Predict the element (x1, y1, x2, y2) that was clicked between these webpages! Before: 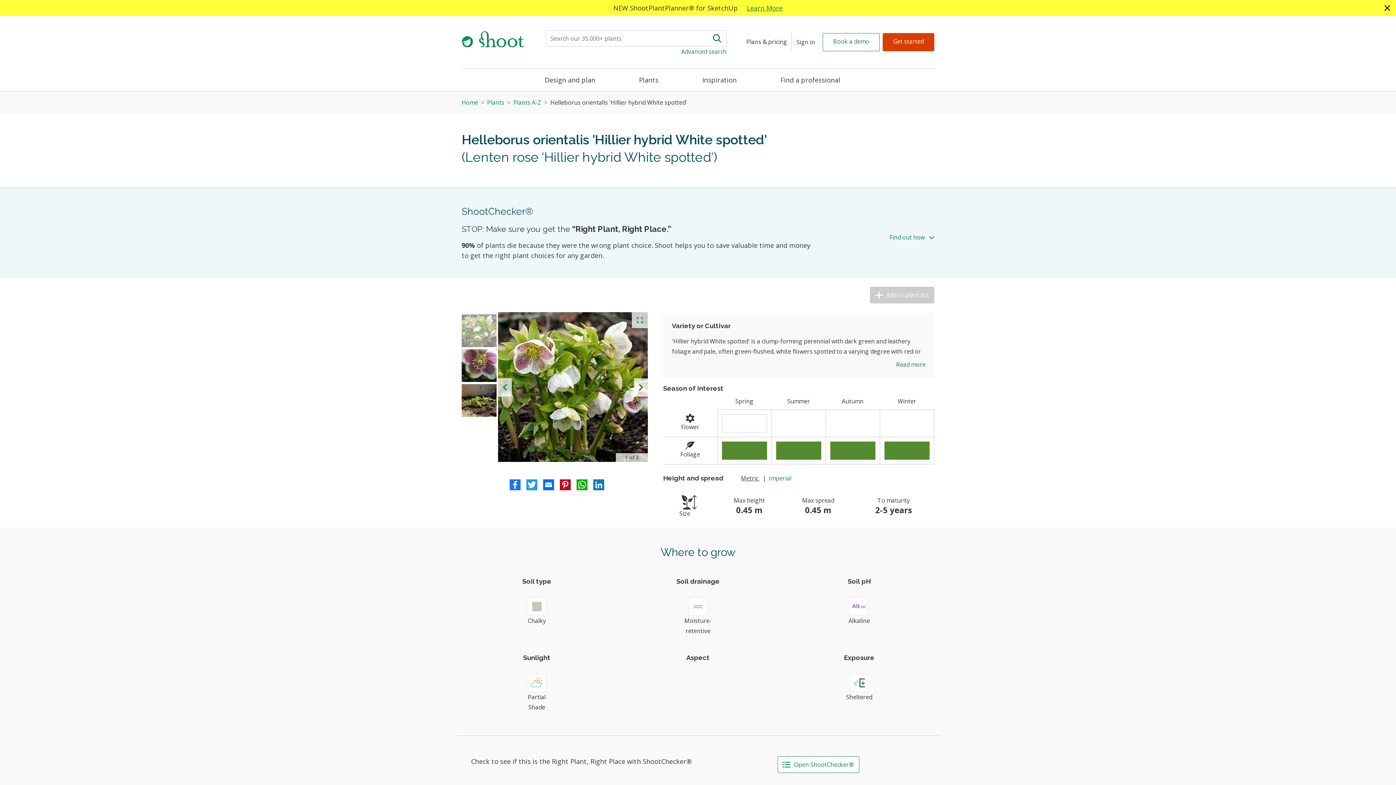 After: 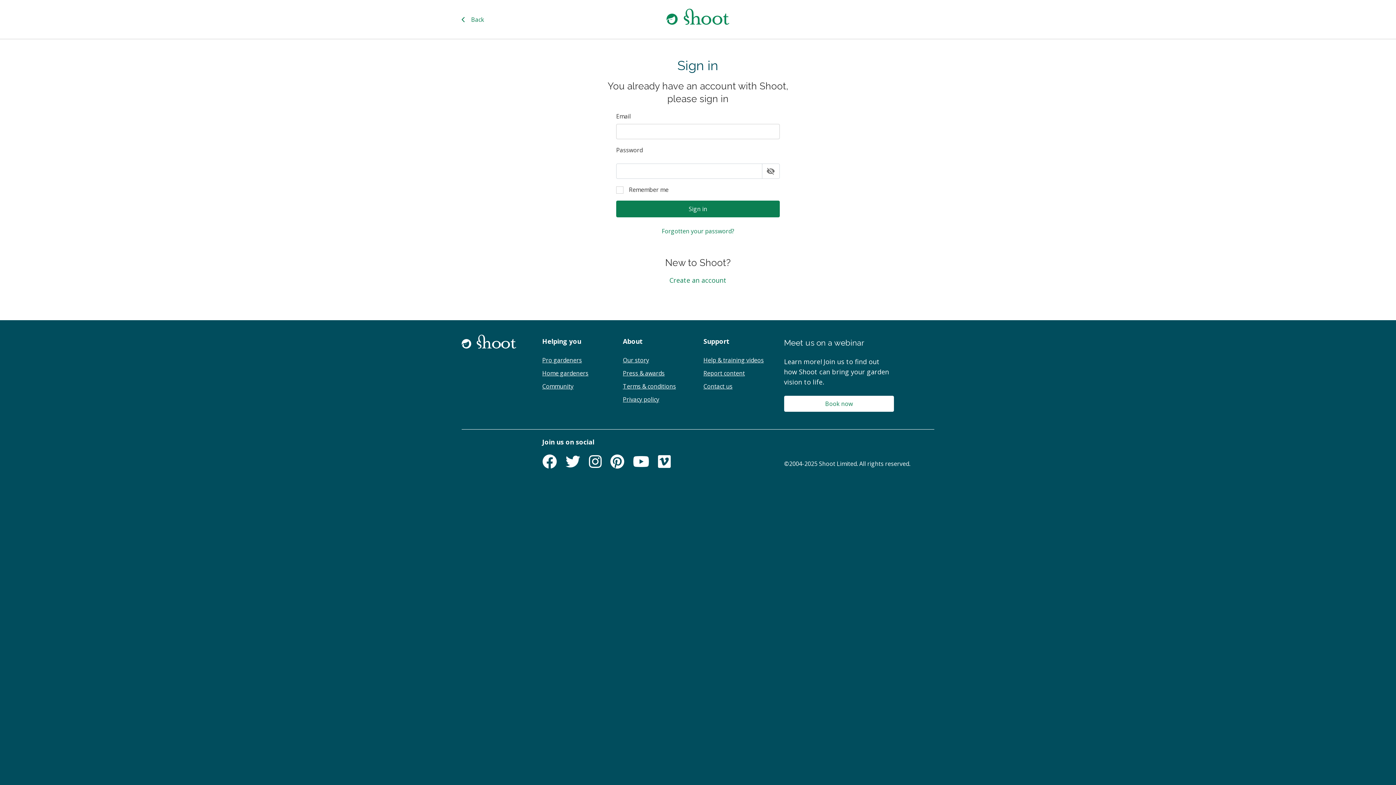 Action: bbox: (792, 33, 820, 51) label: Sign in